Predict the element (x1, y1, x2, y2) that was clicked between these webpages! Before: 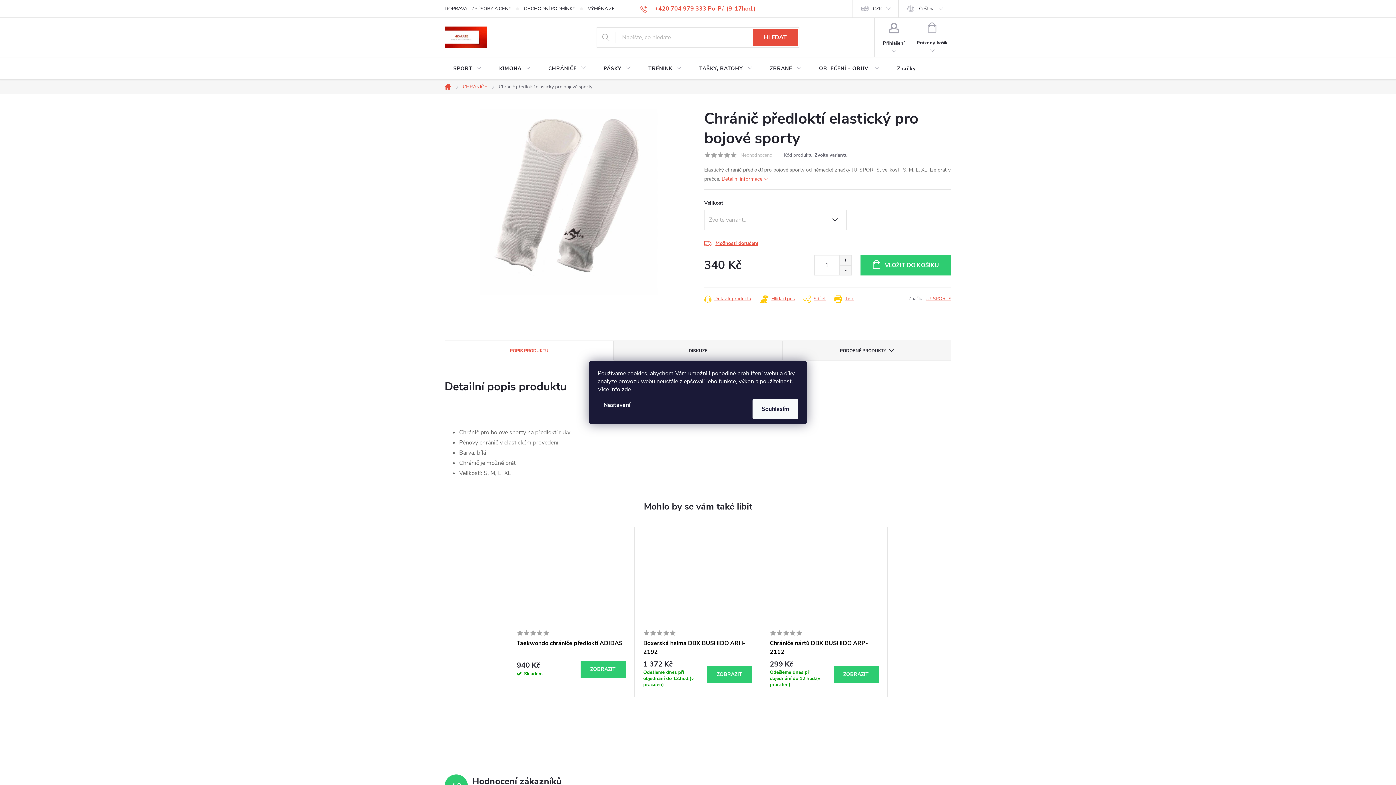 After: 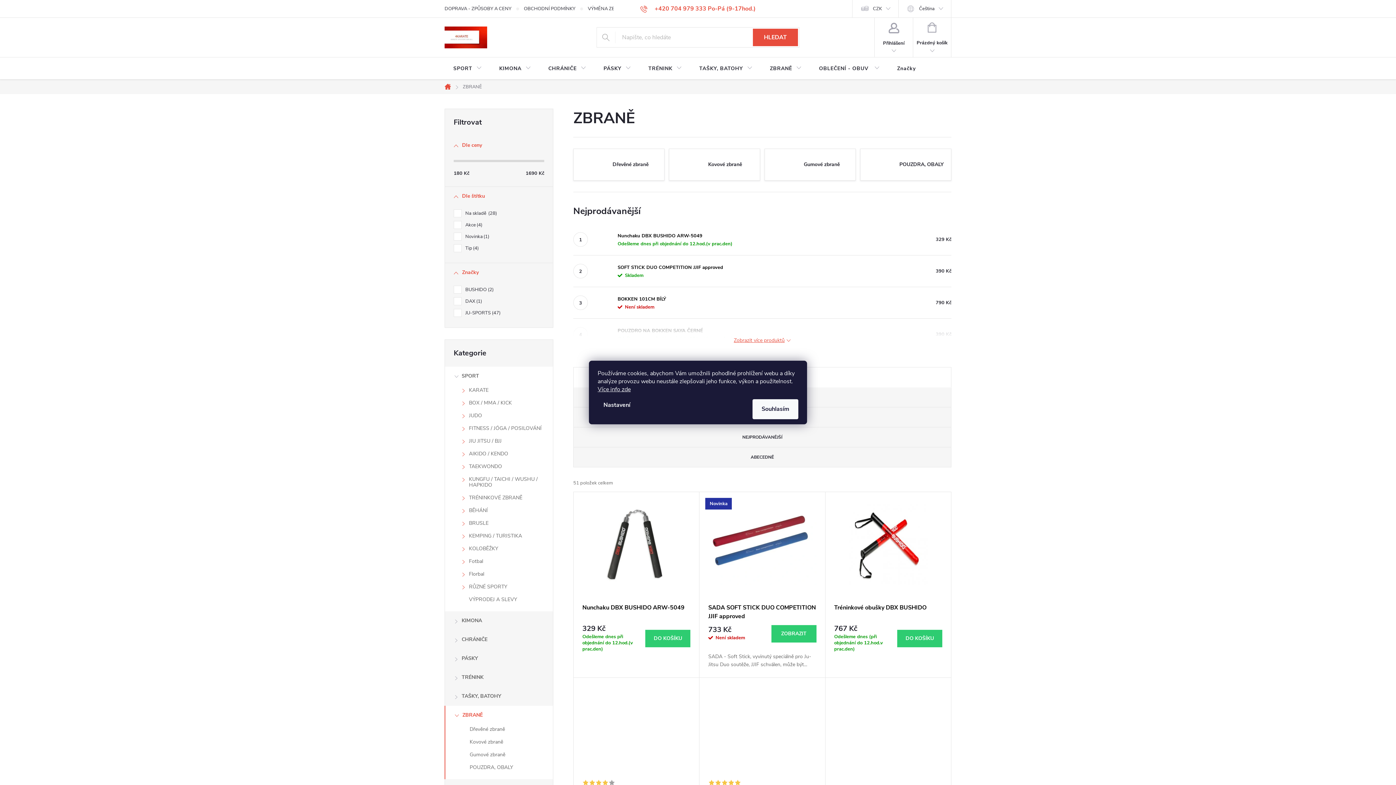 Action: bbox: (761, 57, 810, 80) label: ZBRANĚ